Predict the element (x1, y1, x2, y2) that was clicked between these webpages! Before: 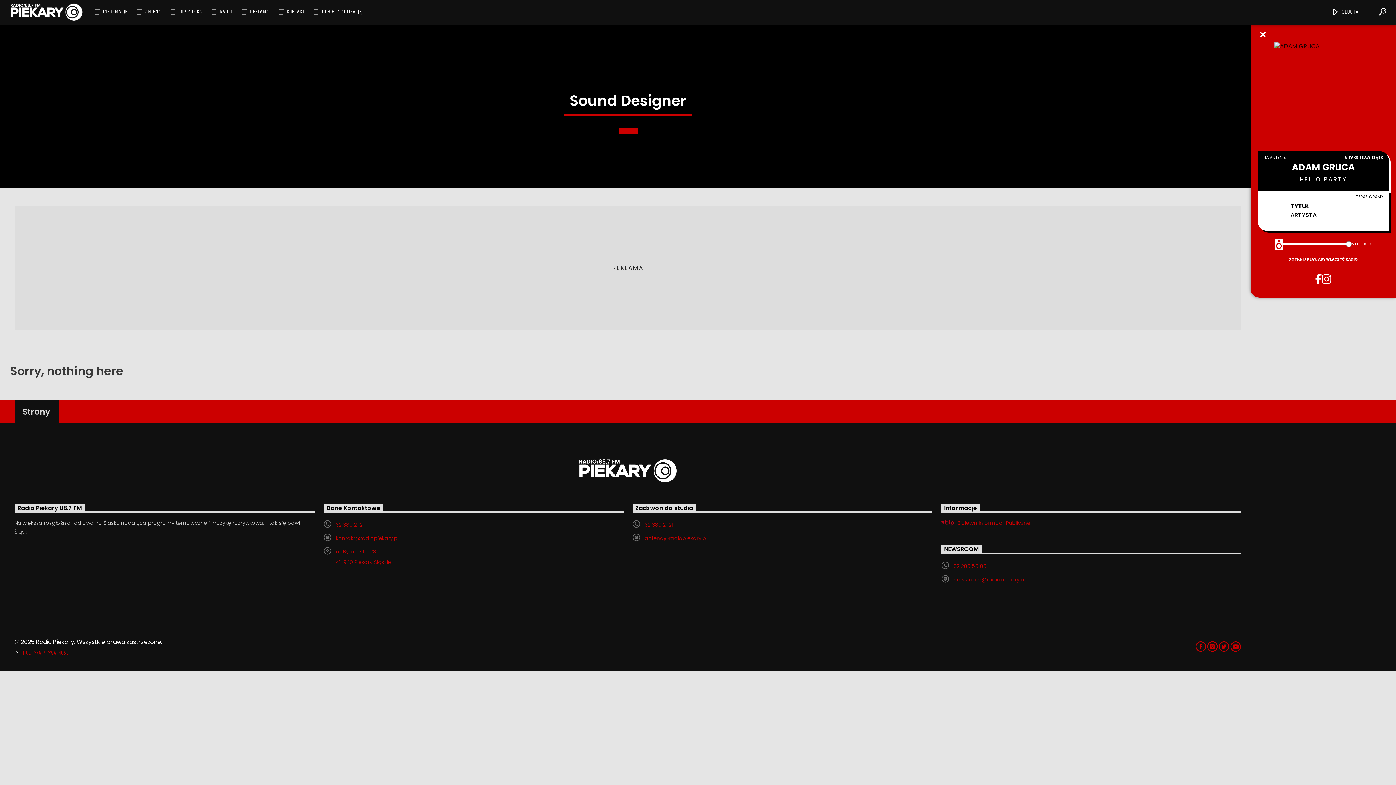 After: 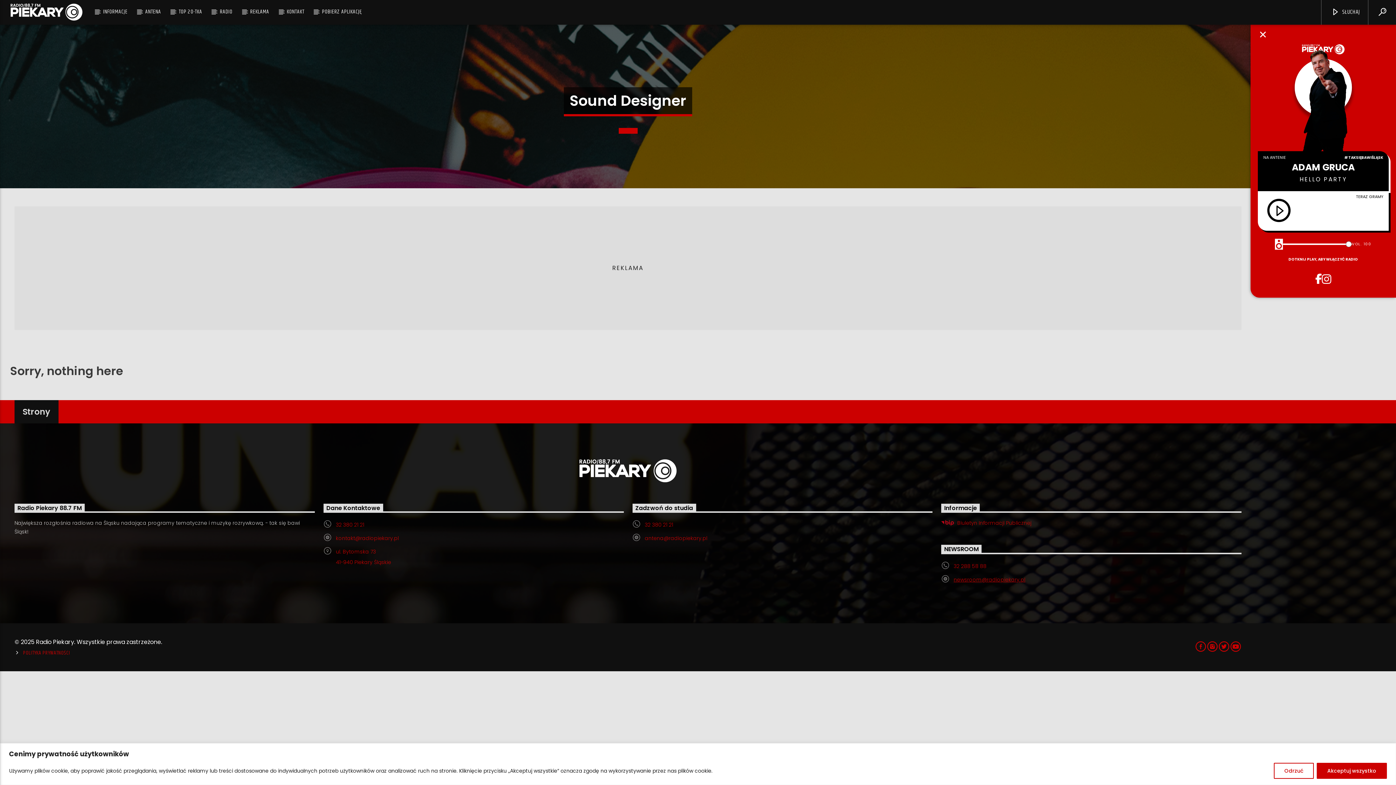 Action: bbox: (953, 576, 1025, 583) label: newsroom@radiopiekary.pl